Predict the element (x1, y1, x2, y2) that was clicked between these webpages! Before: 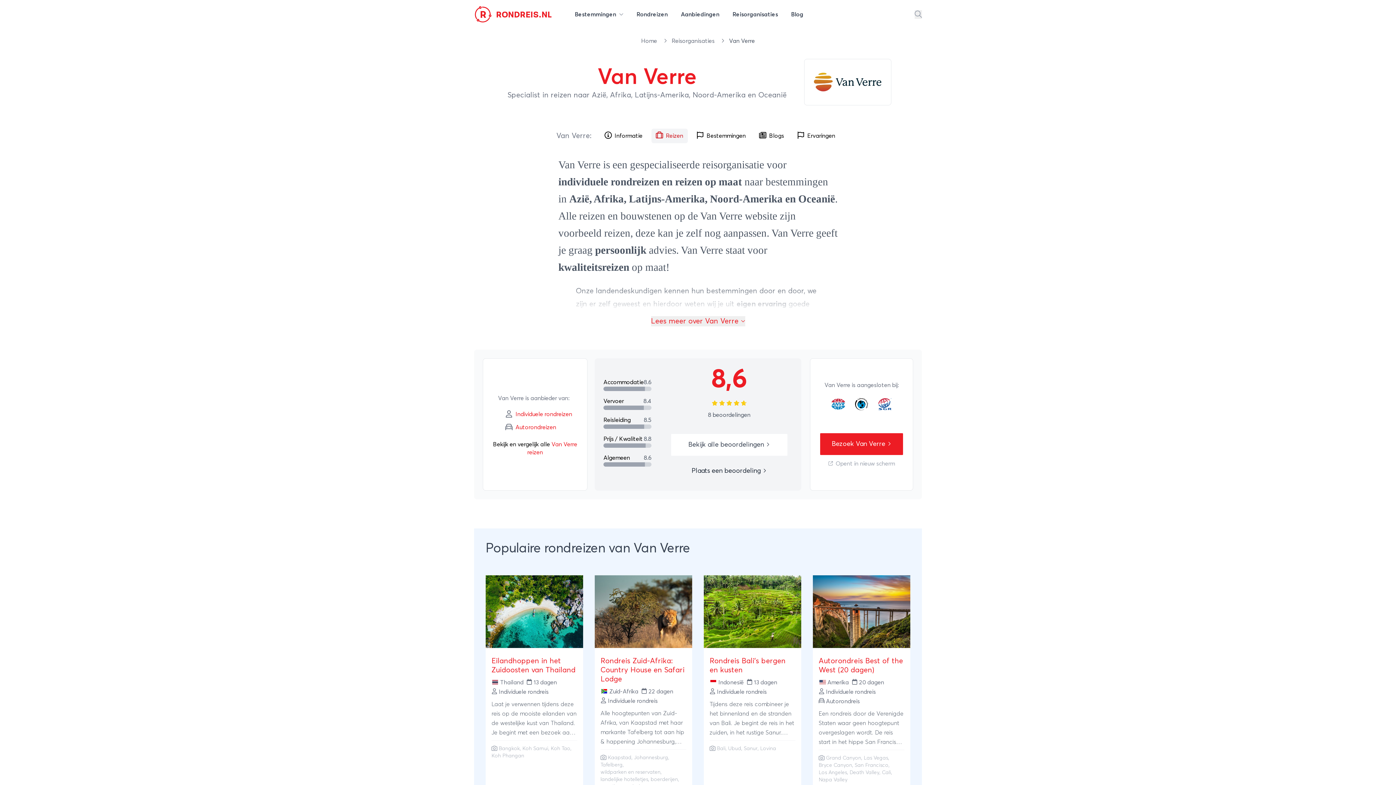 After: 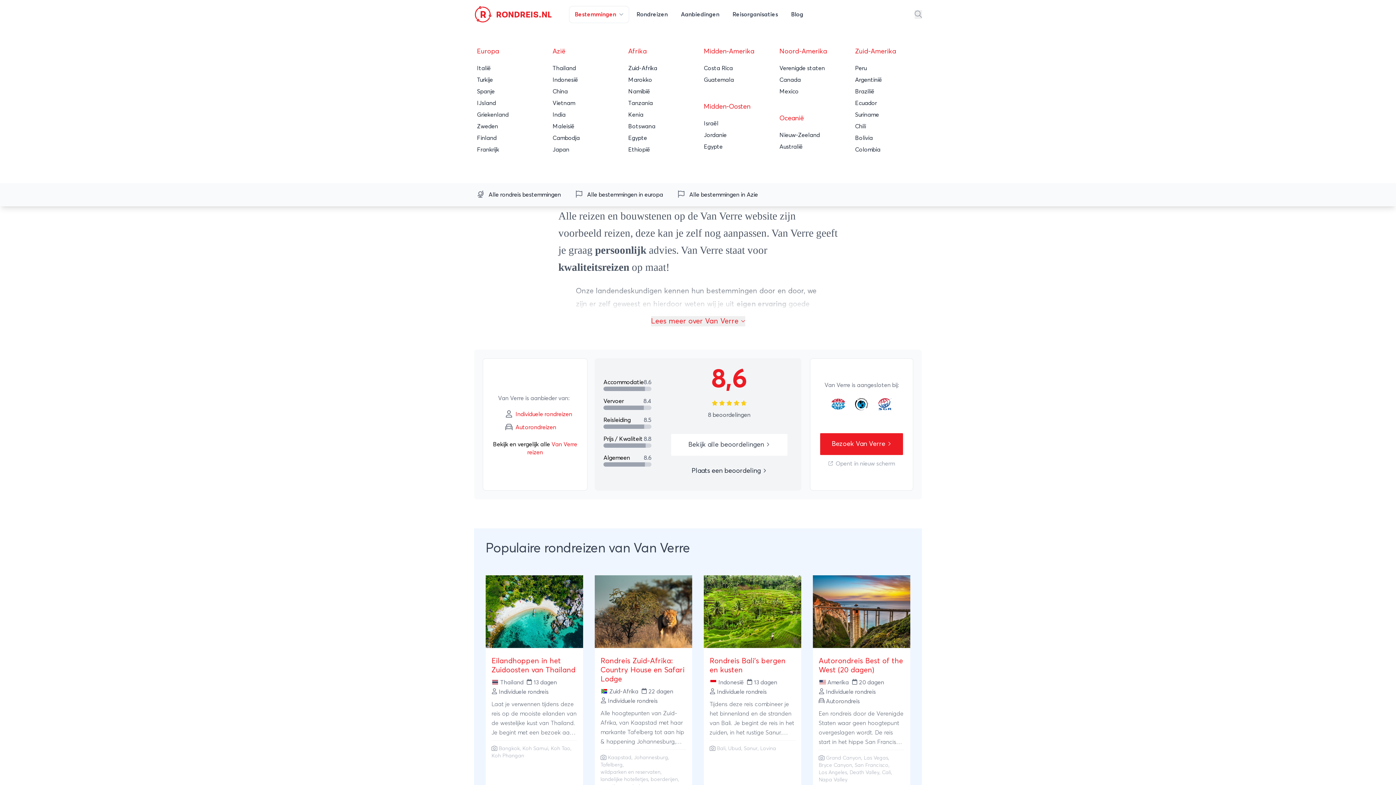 Action: label: Bestemmingen  bbox: (570, 7, 627, 21)